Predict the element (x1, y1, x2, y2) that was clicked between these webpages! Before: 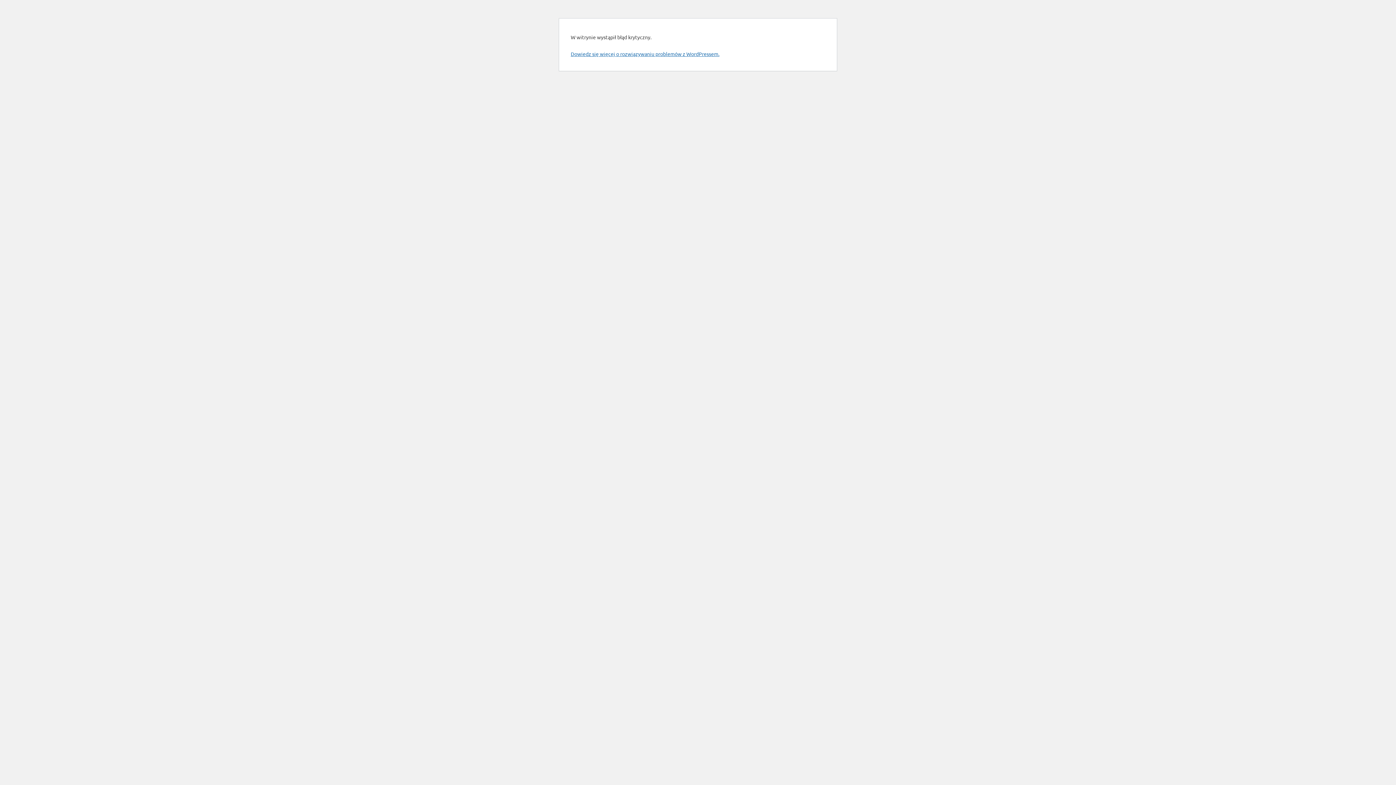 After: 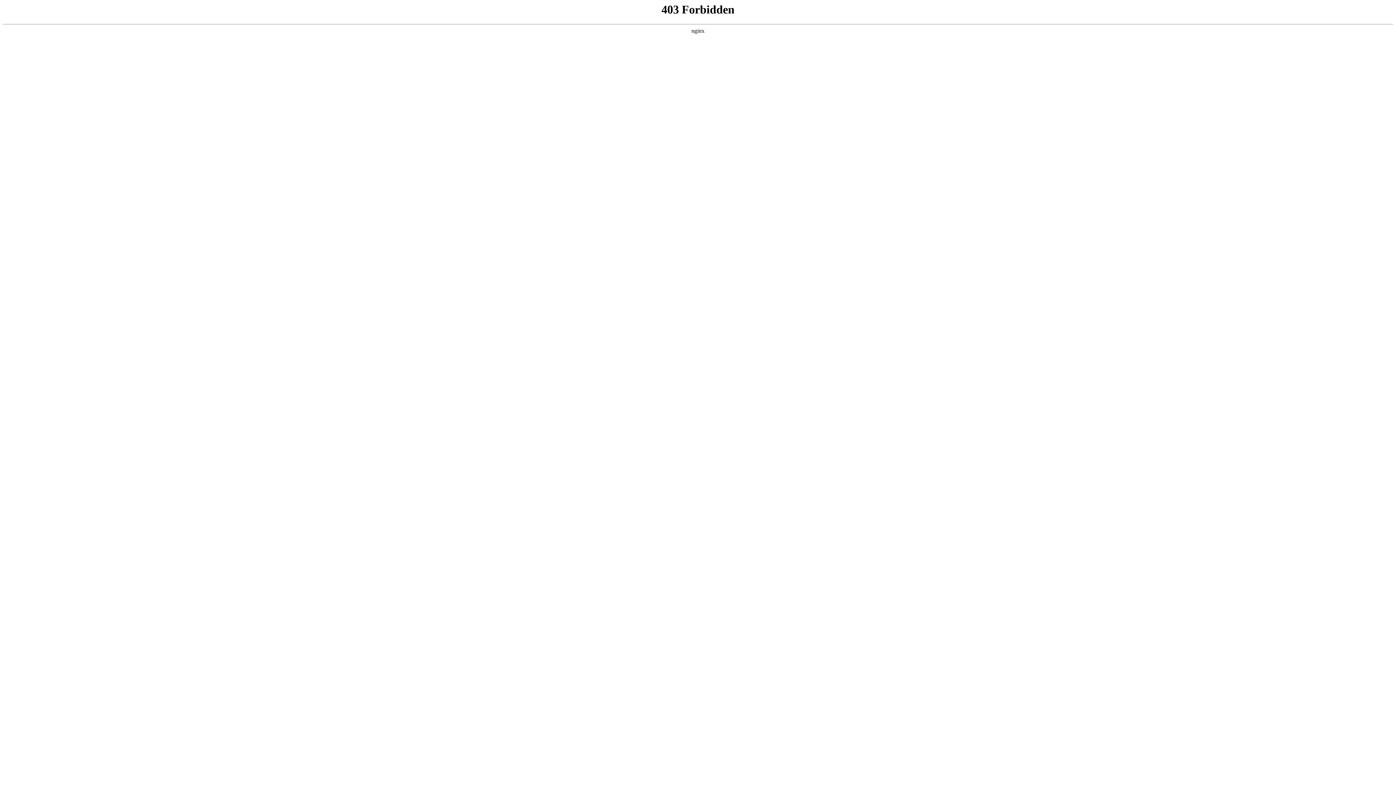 Action: label: Dowiedz się więcej o rozwiązywaniu problemów z WordPressem. bbox: (570, 50, 719, 57)